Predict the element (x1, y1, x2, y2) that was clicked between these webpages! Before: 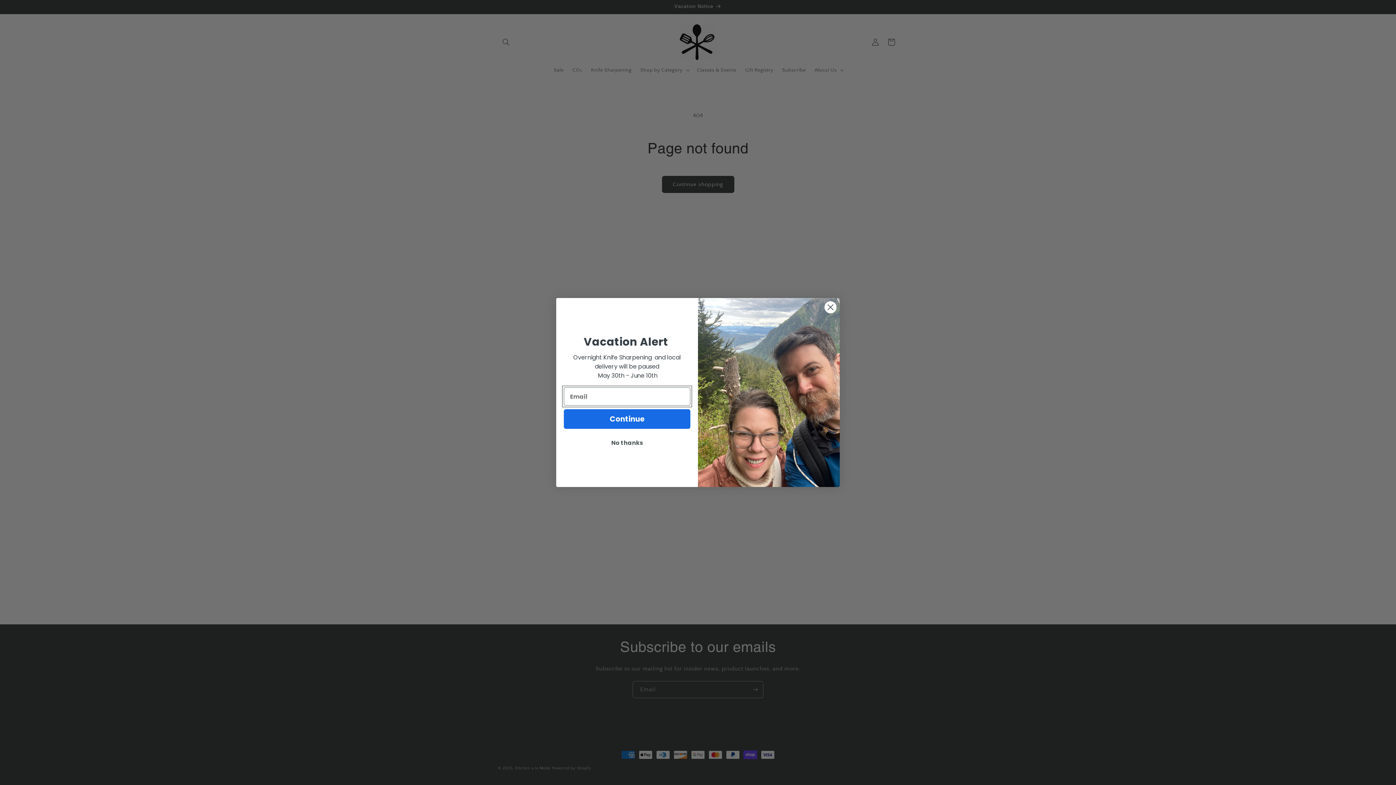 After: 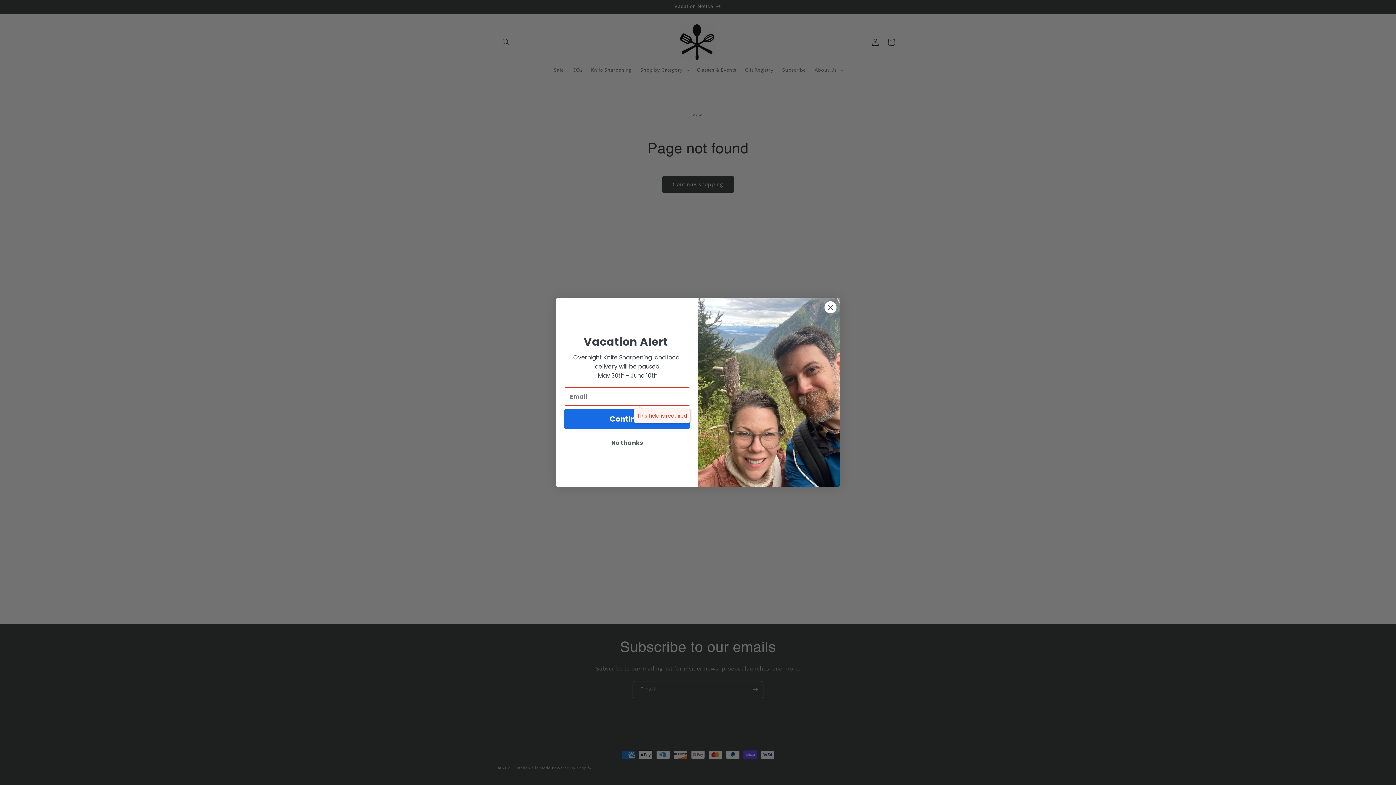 Action: label: Continue bbox: (564, 409, 690, 429)